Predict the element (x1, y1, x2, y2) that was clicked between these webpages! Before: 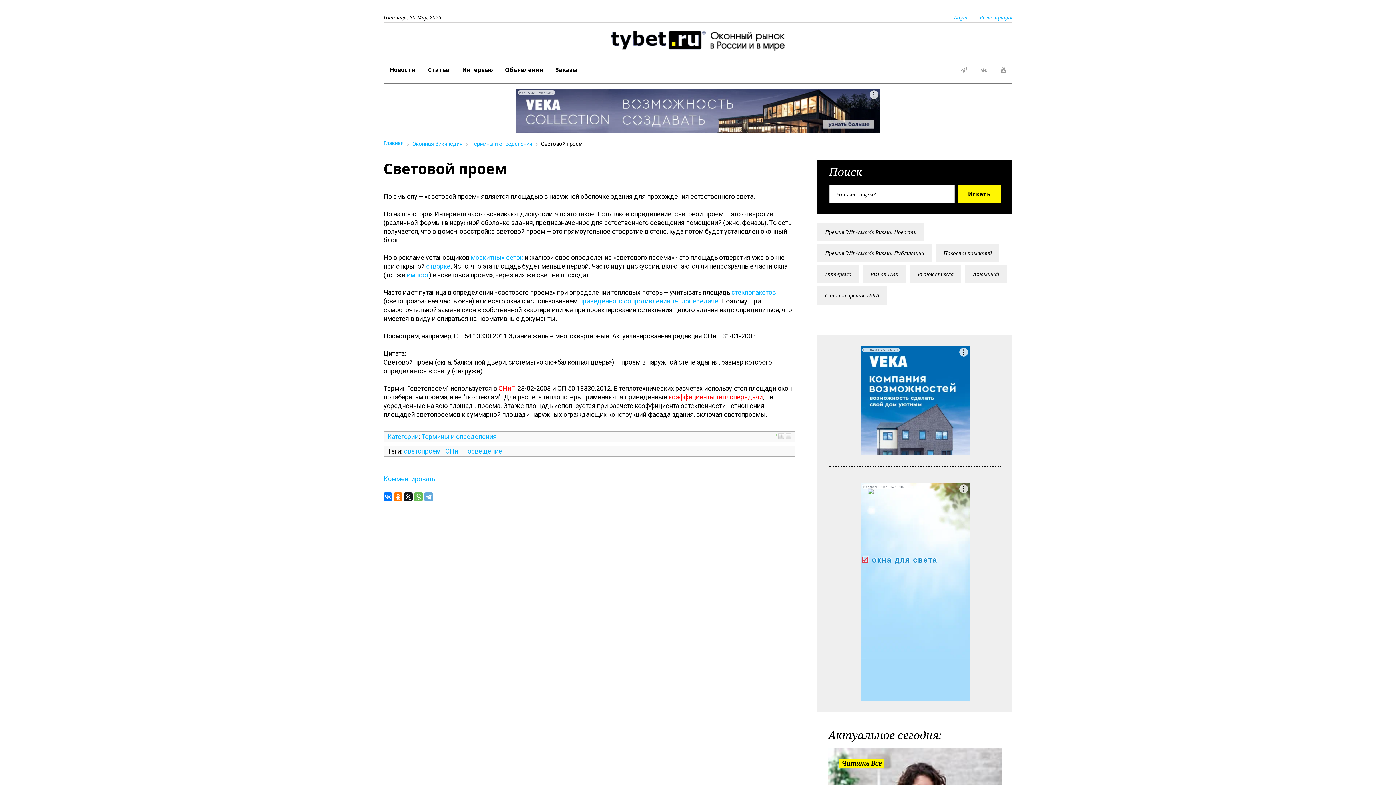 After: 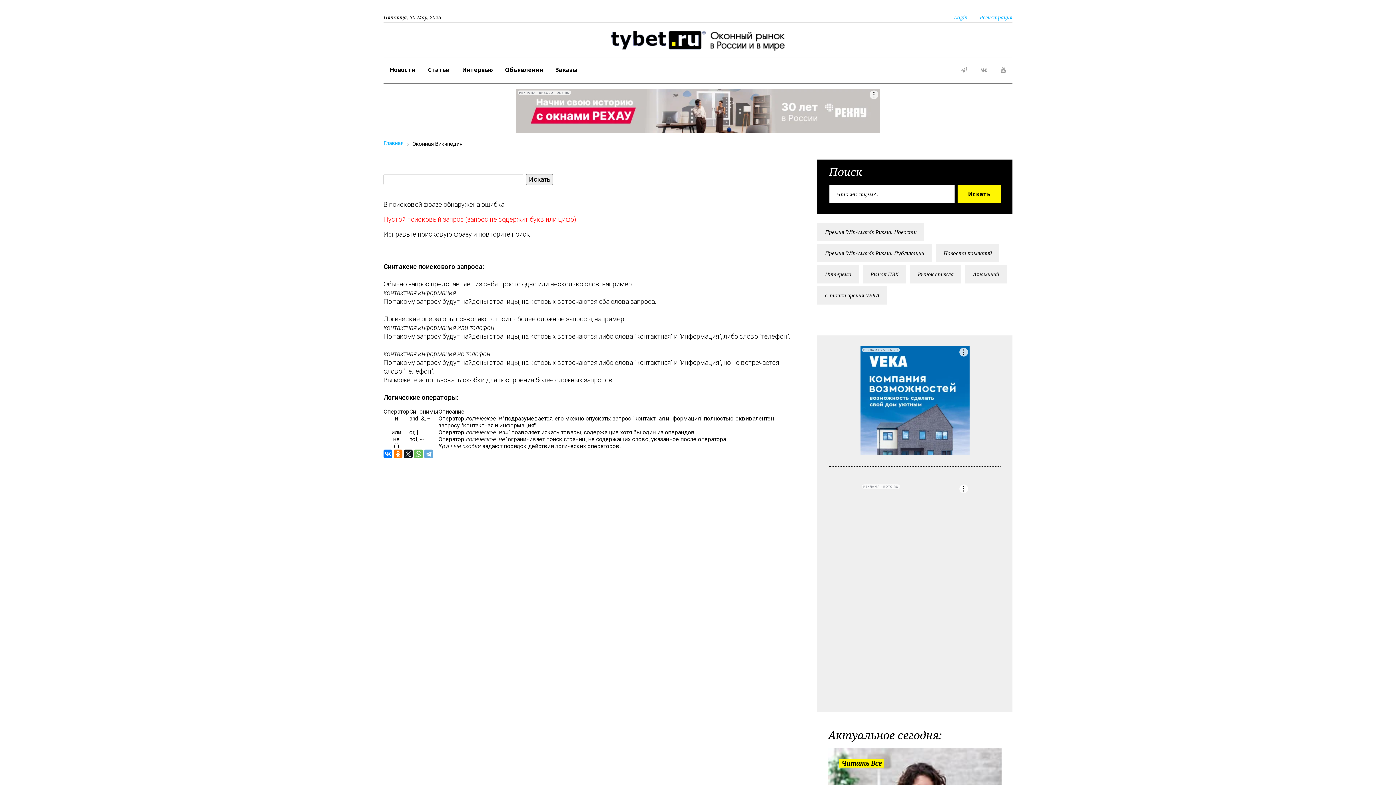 Action: bbox: (467, 447, 502, 455) label: освещение